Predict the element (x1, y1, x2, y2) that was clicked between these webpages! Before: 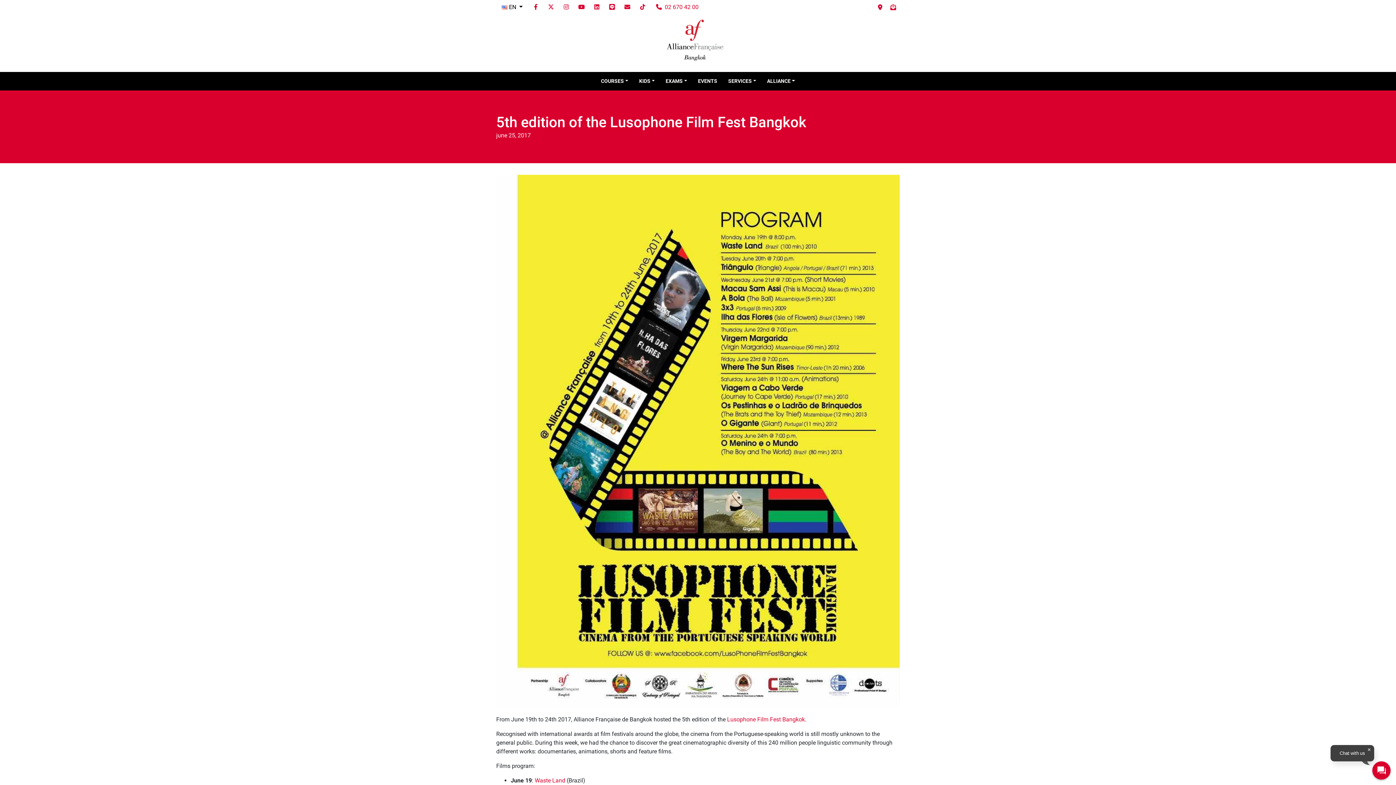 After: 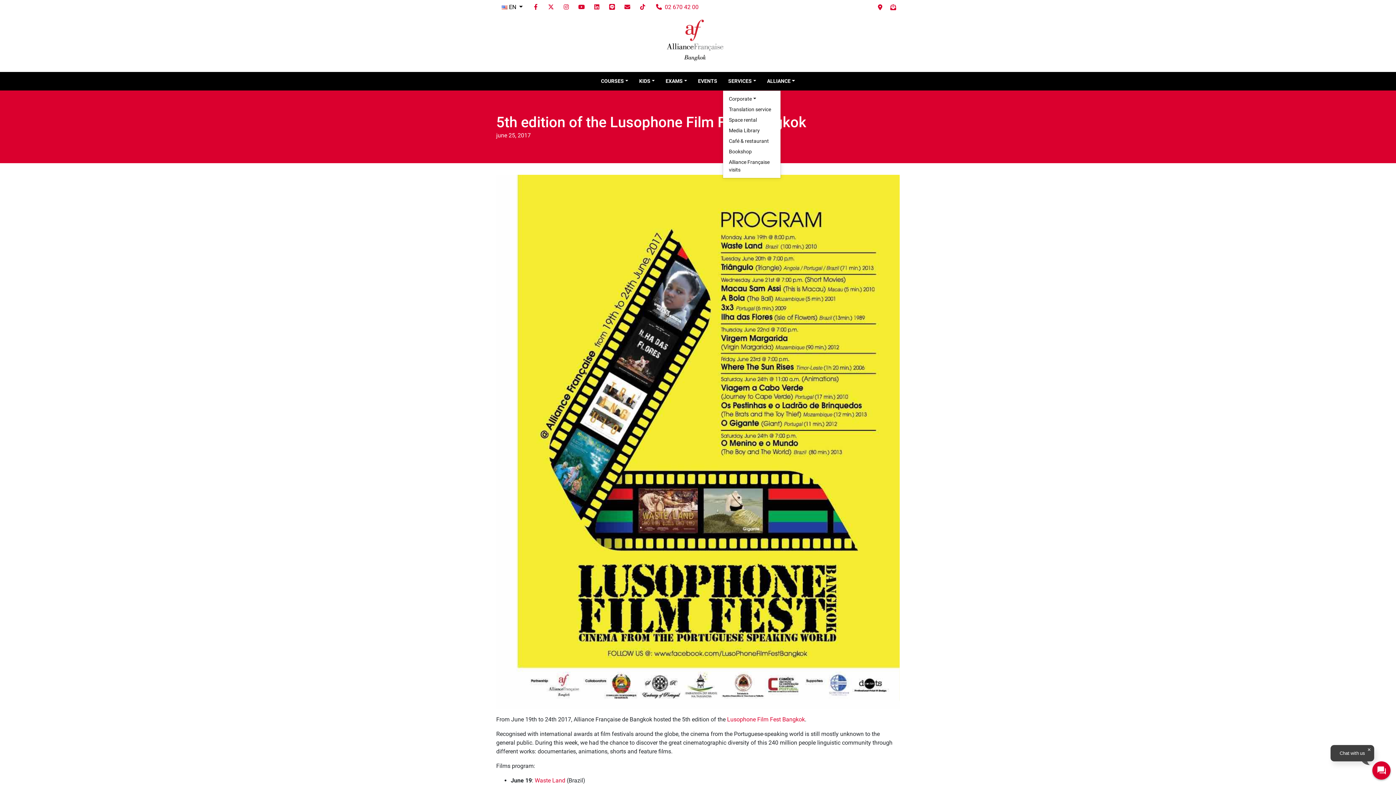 Action: label: SERVICES bbox: (722, 71, 761, 90)